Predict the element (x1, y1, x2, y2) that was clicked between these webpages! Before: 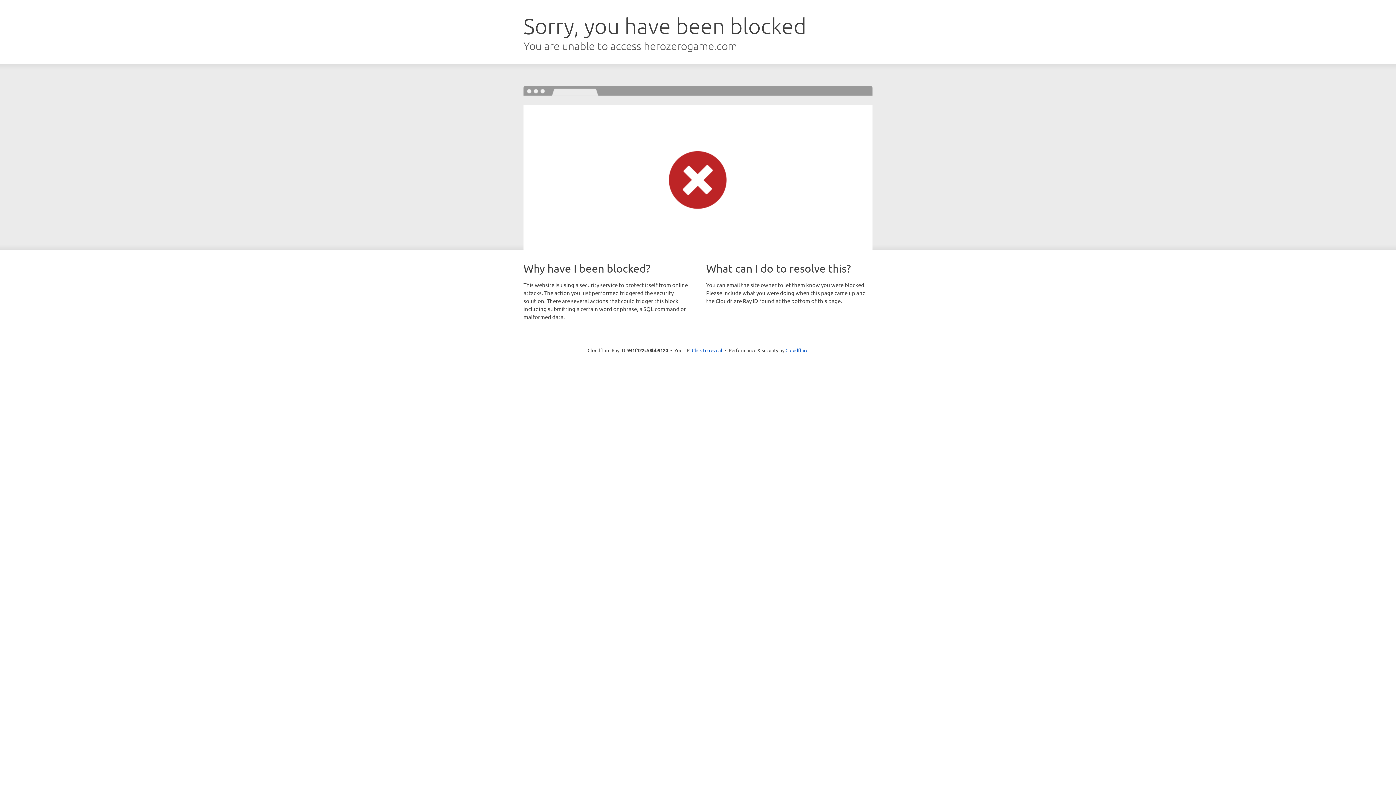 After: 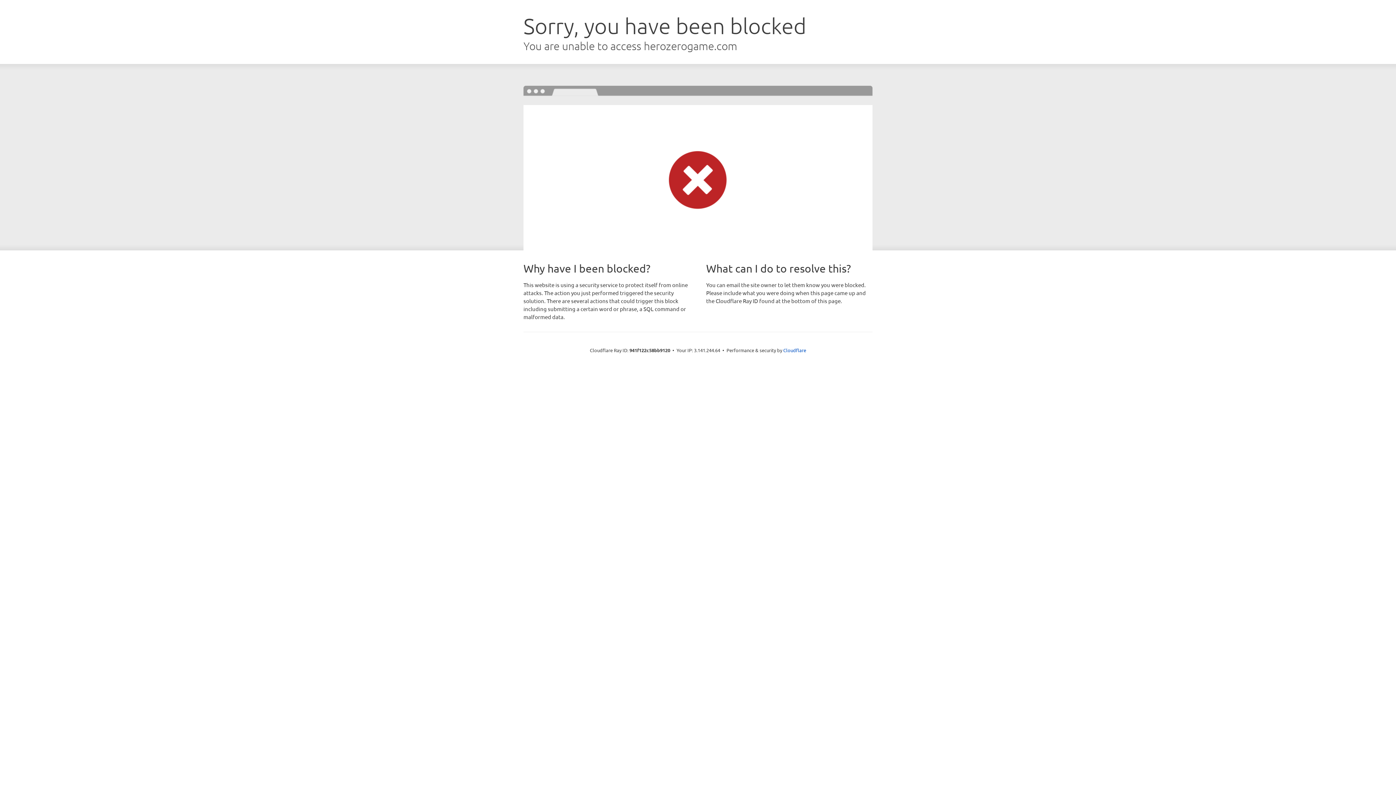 Action: bbox: (692, 346, 722, 353) label: Click to reveal